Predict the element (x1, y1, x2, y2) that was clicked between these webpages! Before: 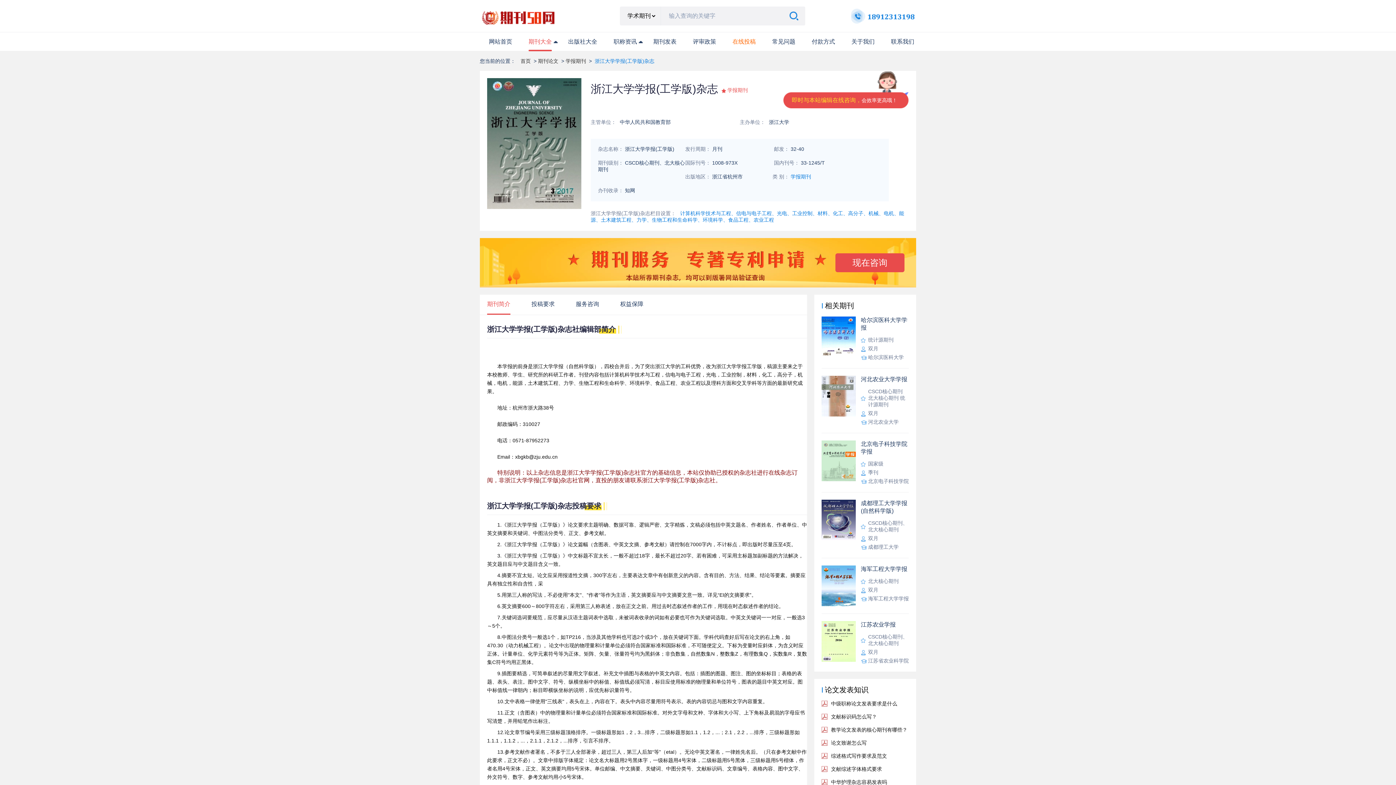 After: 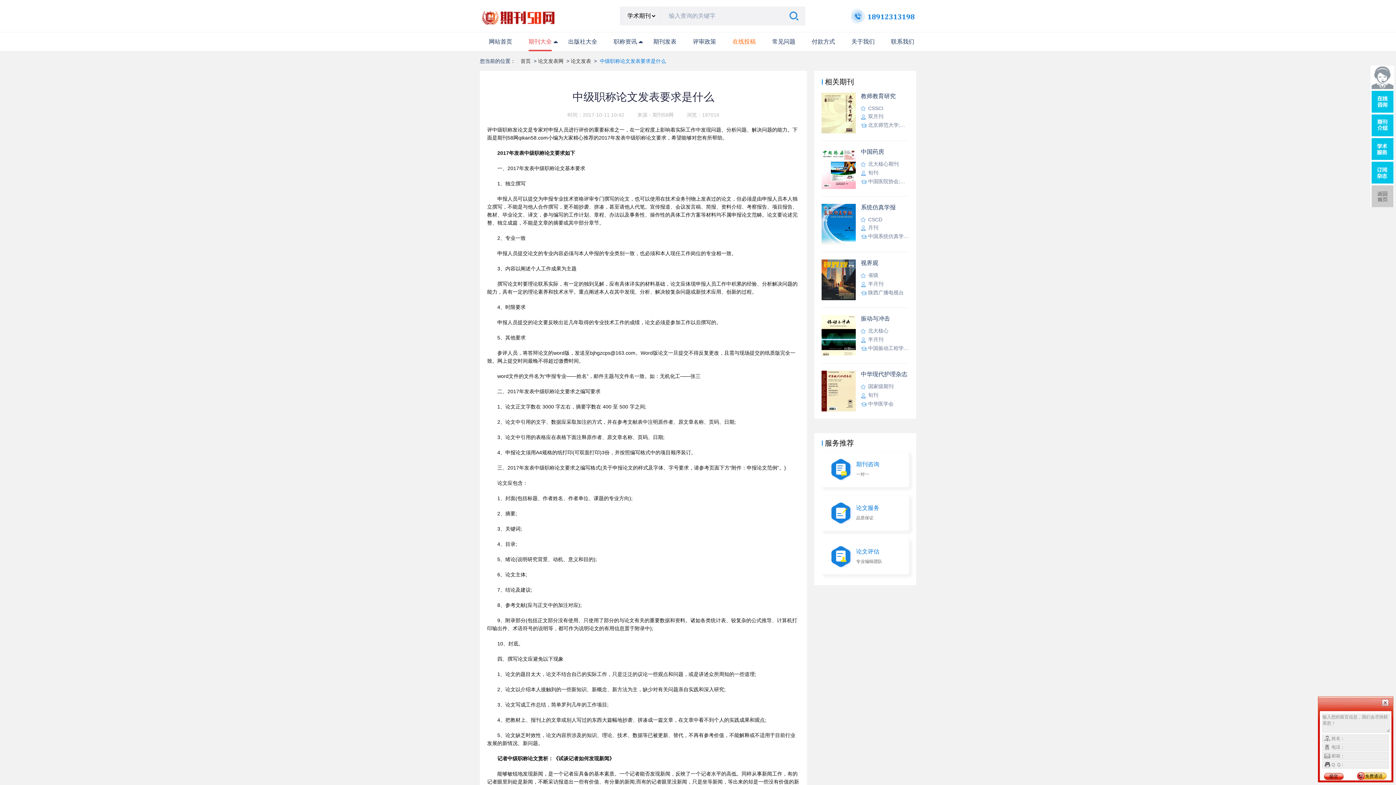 Action: bbox: (831, 701, 897, 706) label: 中级职称论文发表要求是什么